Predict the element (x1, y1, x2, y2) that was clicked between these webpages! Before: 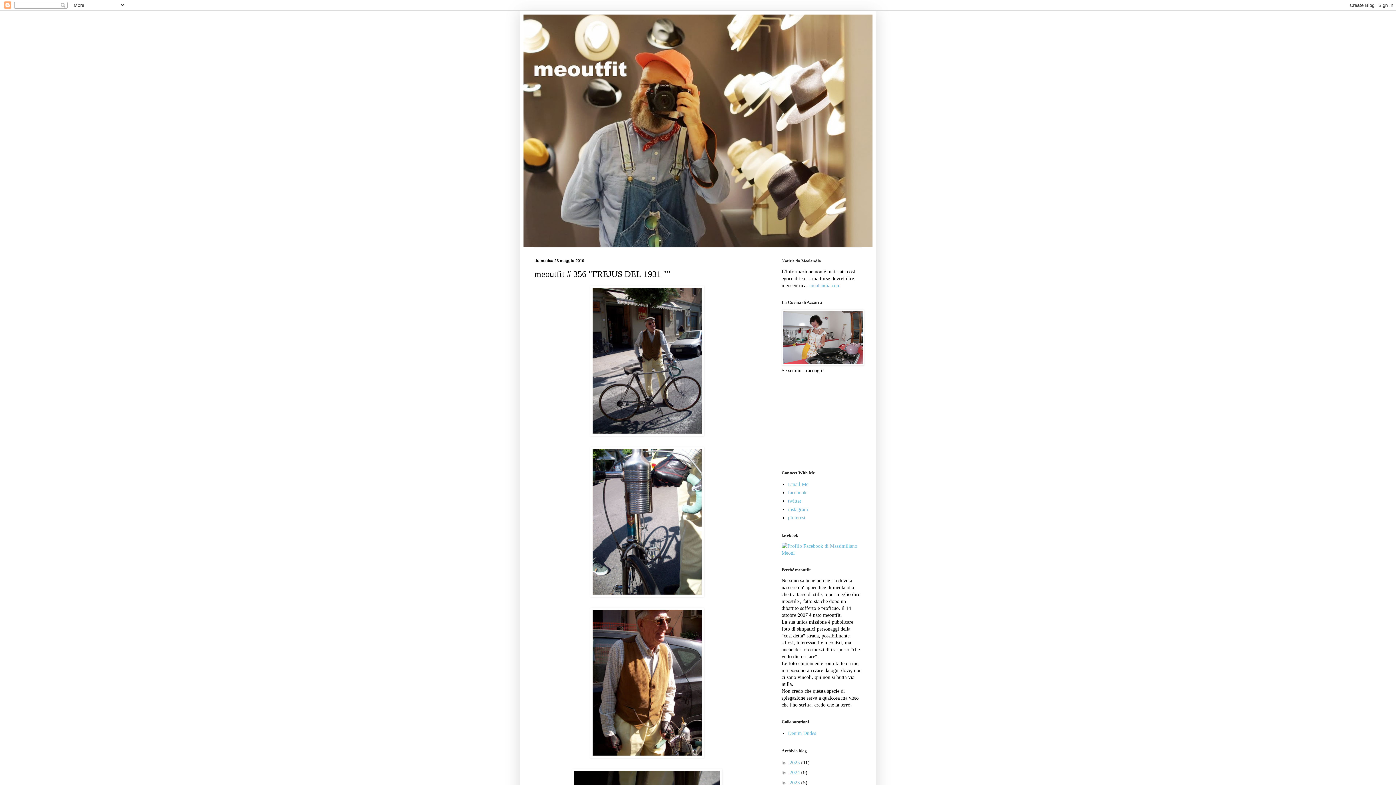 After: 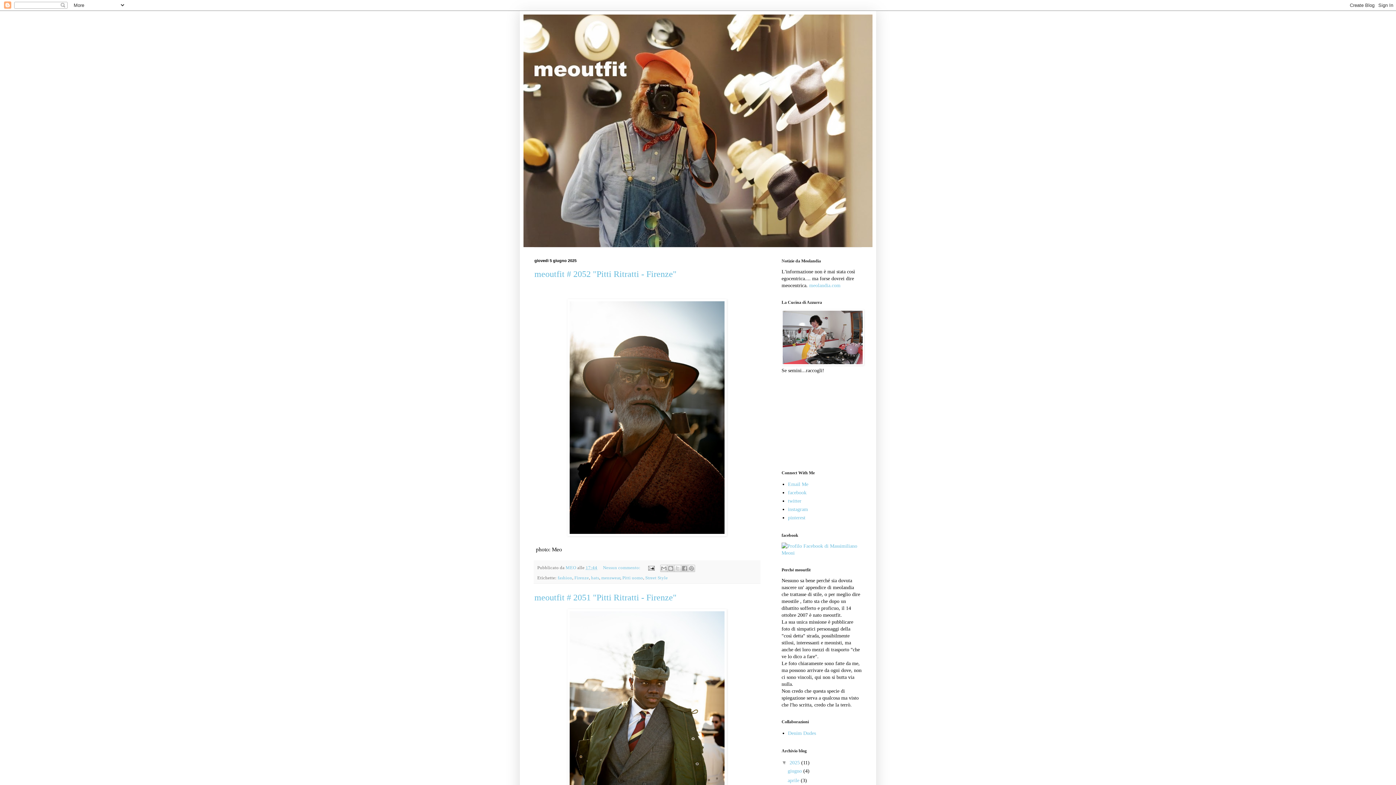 Action: bbox: (523, 14, 872, 247)